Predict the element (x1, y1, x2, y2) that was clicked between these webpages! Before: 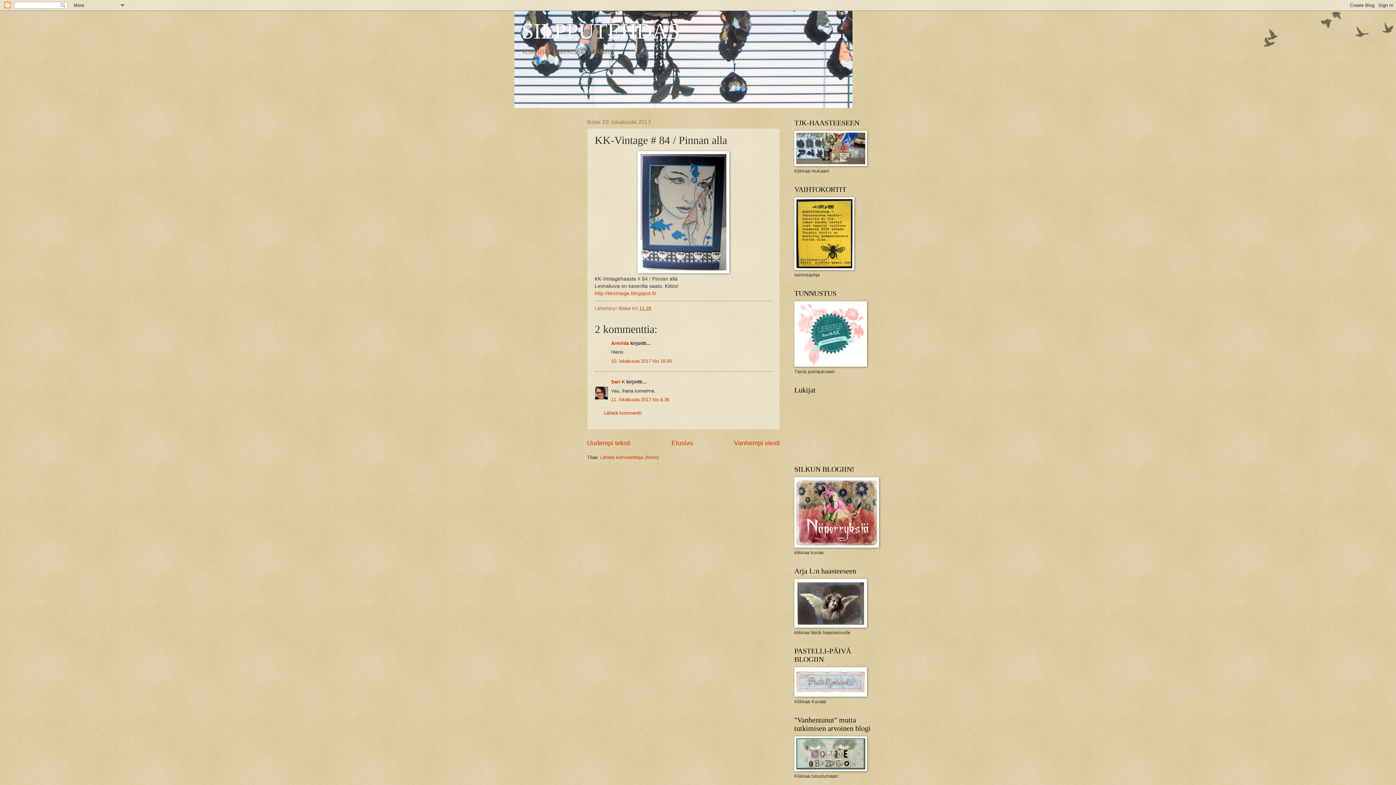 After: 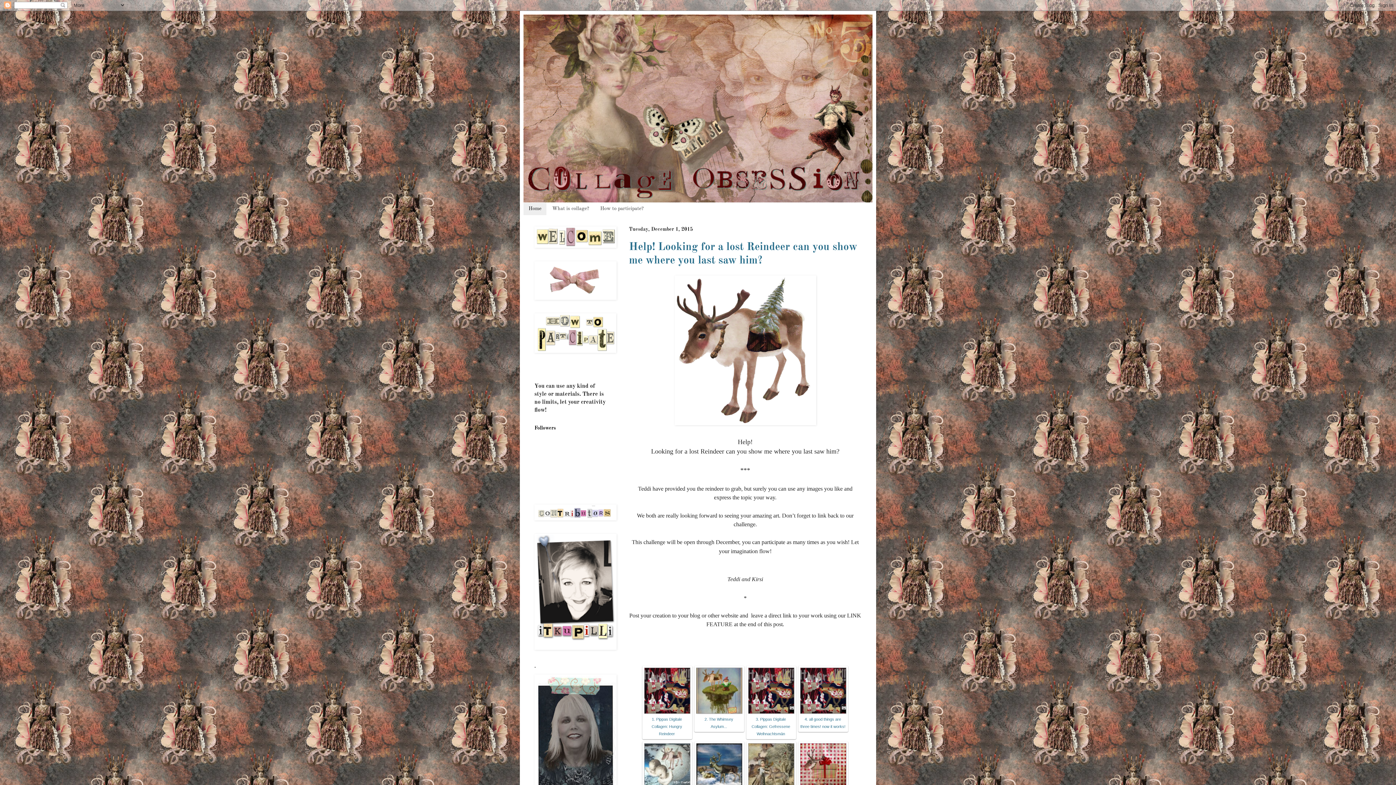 Action: bbox: (794, 767, 867, 772)